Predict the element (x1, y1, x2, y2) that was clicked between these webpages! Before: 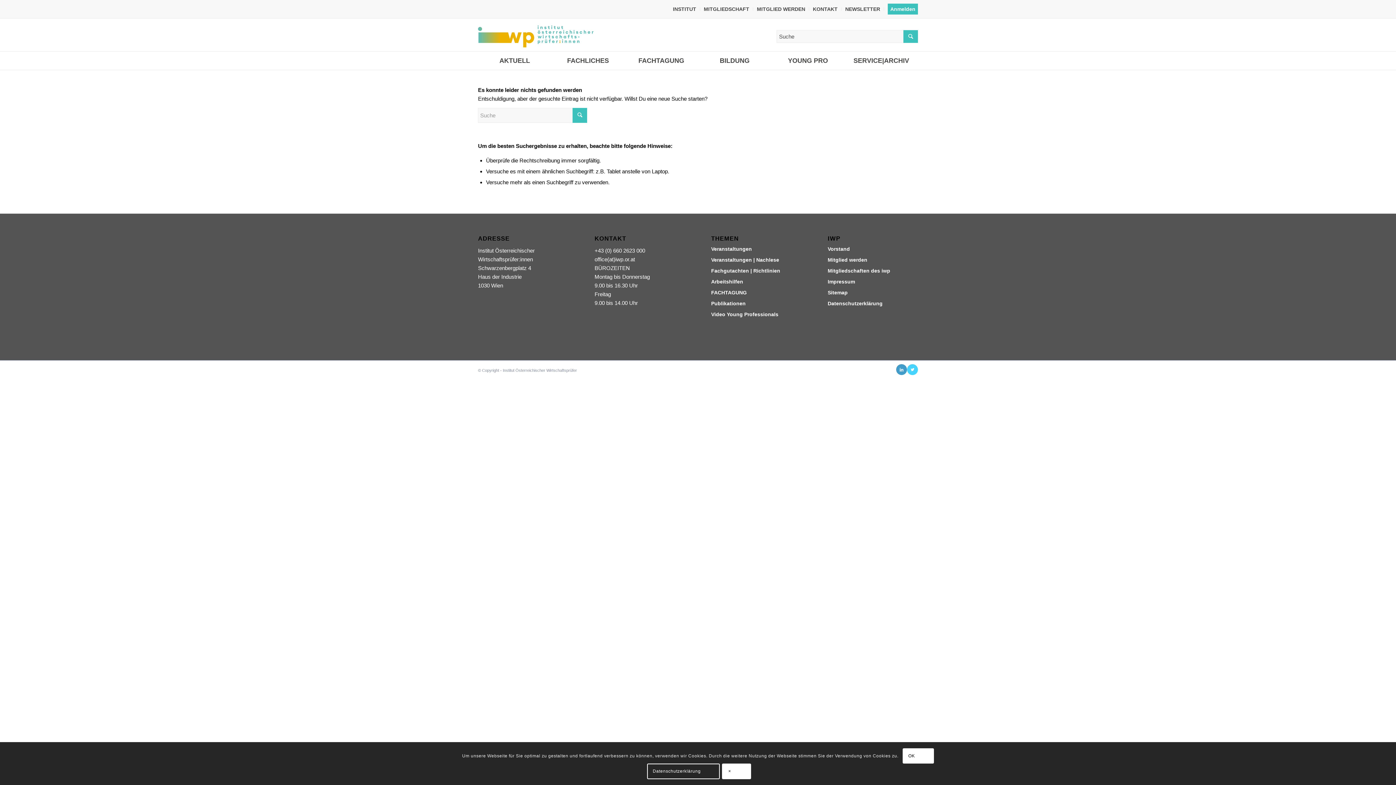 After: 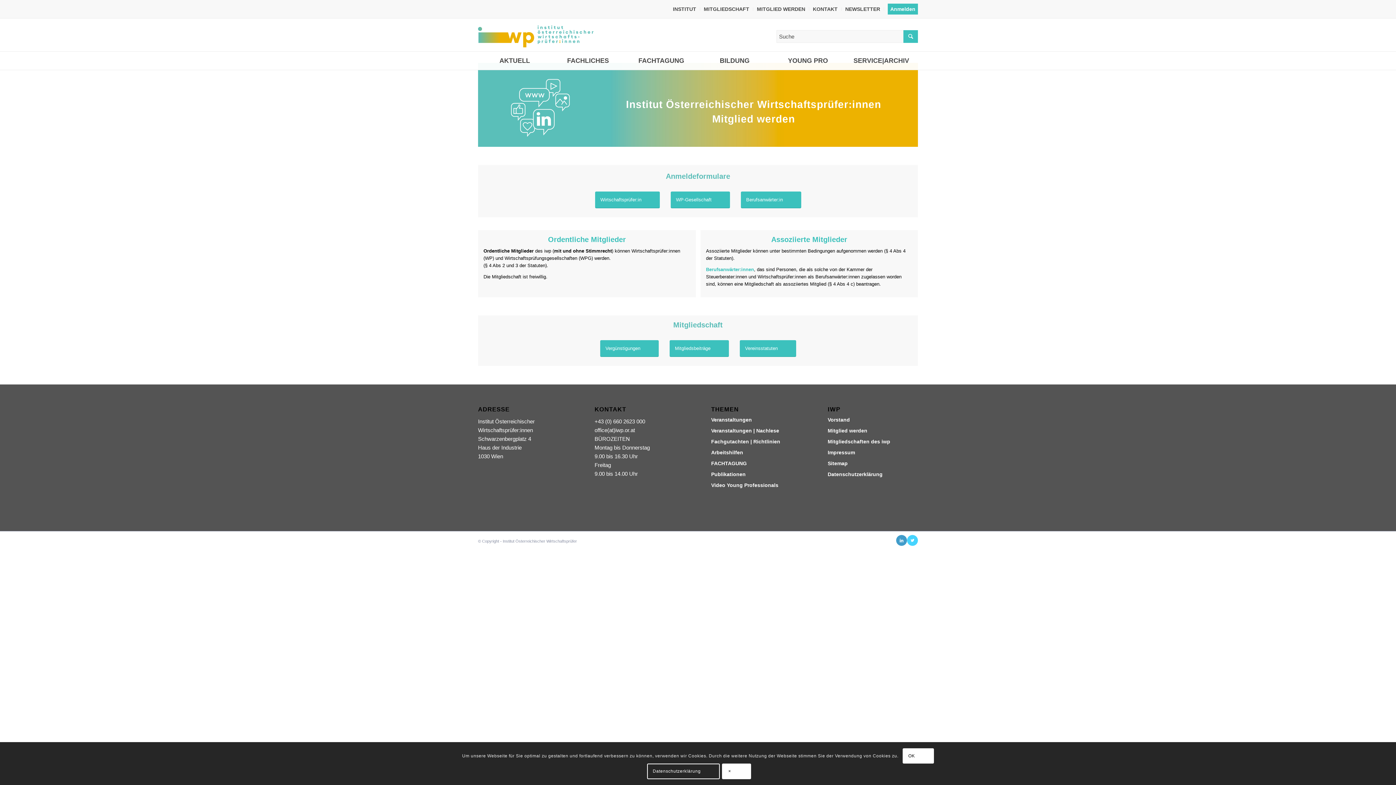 Action: label: MITGLIED WERDEN bbox: (757, 3, 805, 14)